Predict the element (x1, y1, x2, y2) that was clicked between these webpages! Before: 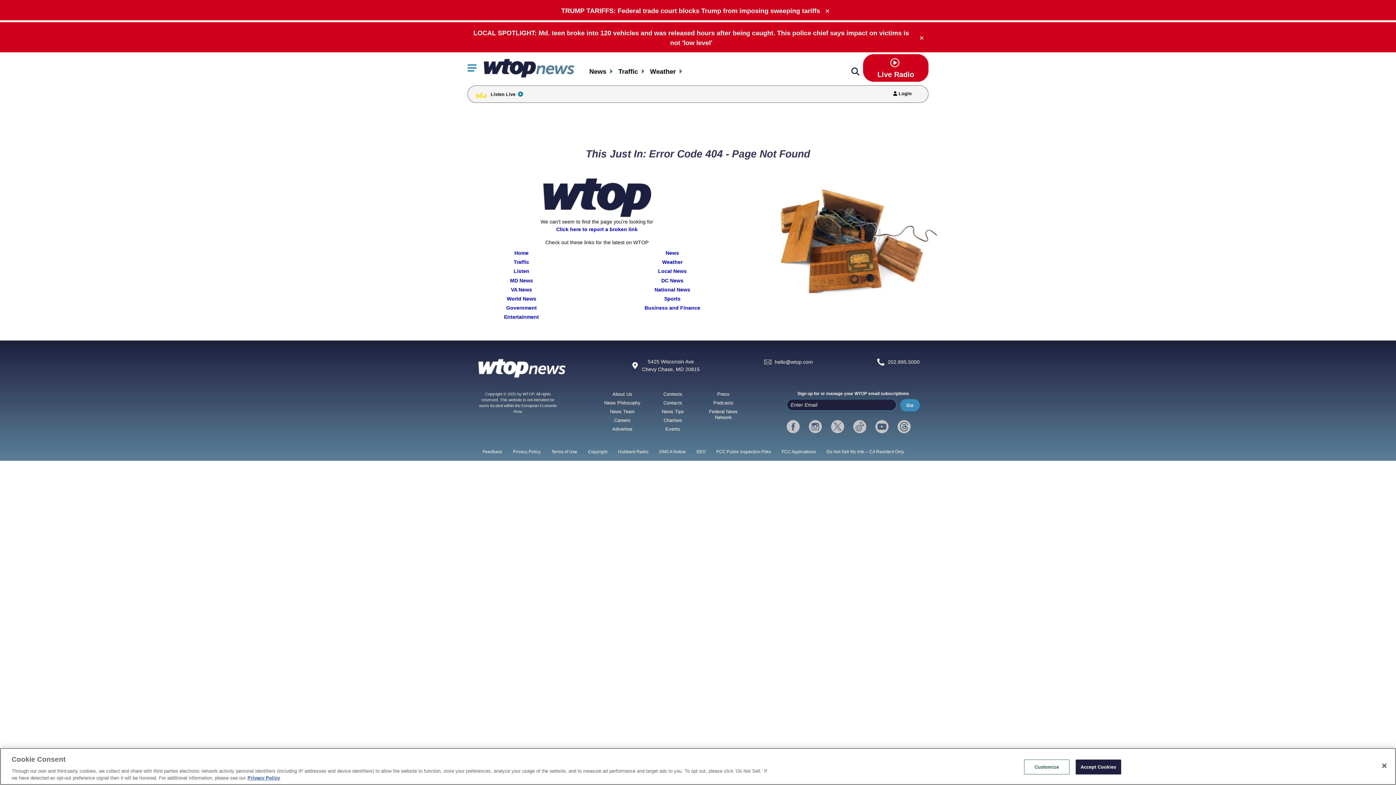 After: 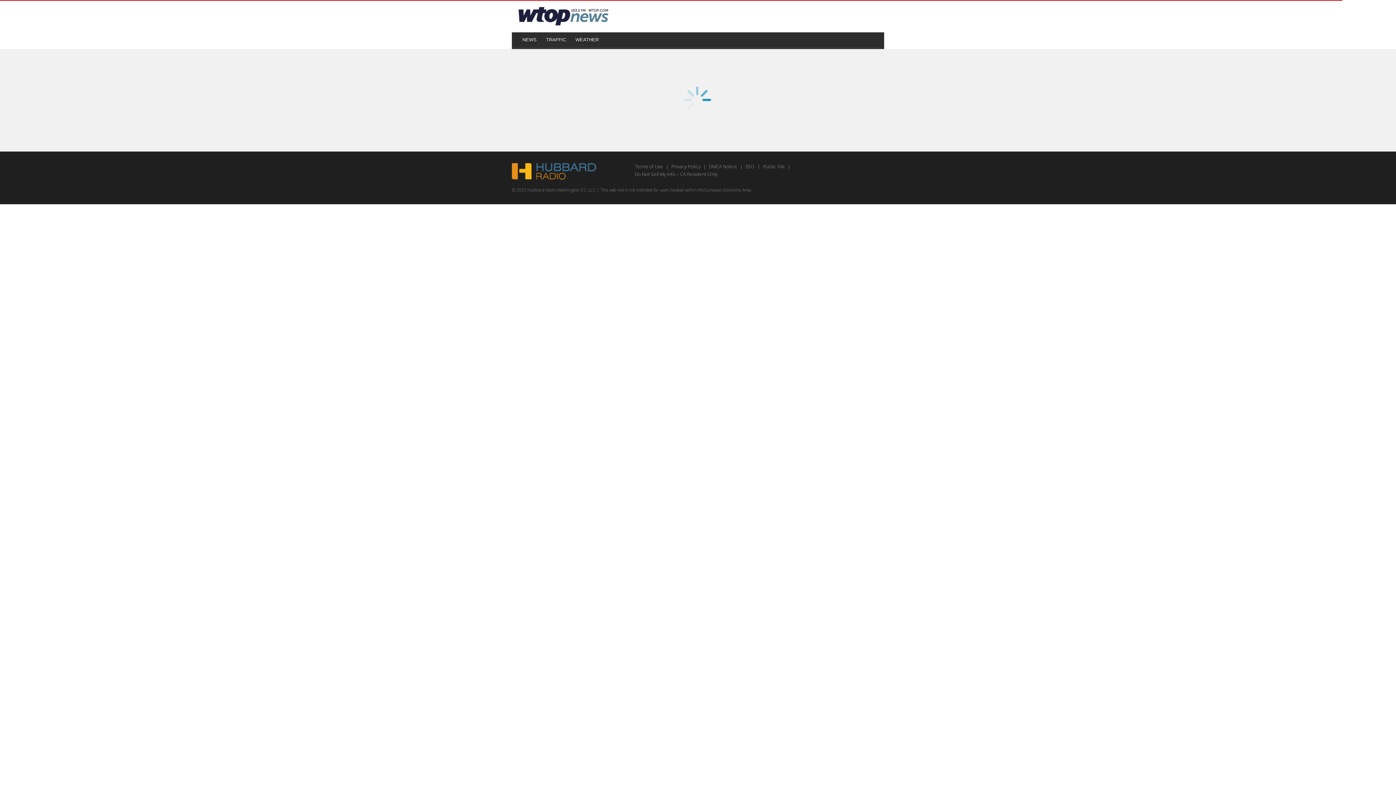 Action: label: Listen bbox: (446, 268, 597, 277)